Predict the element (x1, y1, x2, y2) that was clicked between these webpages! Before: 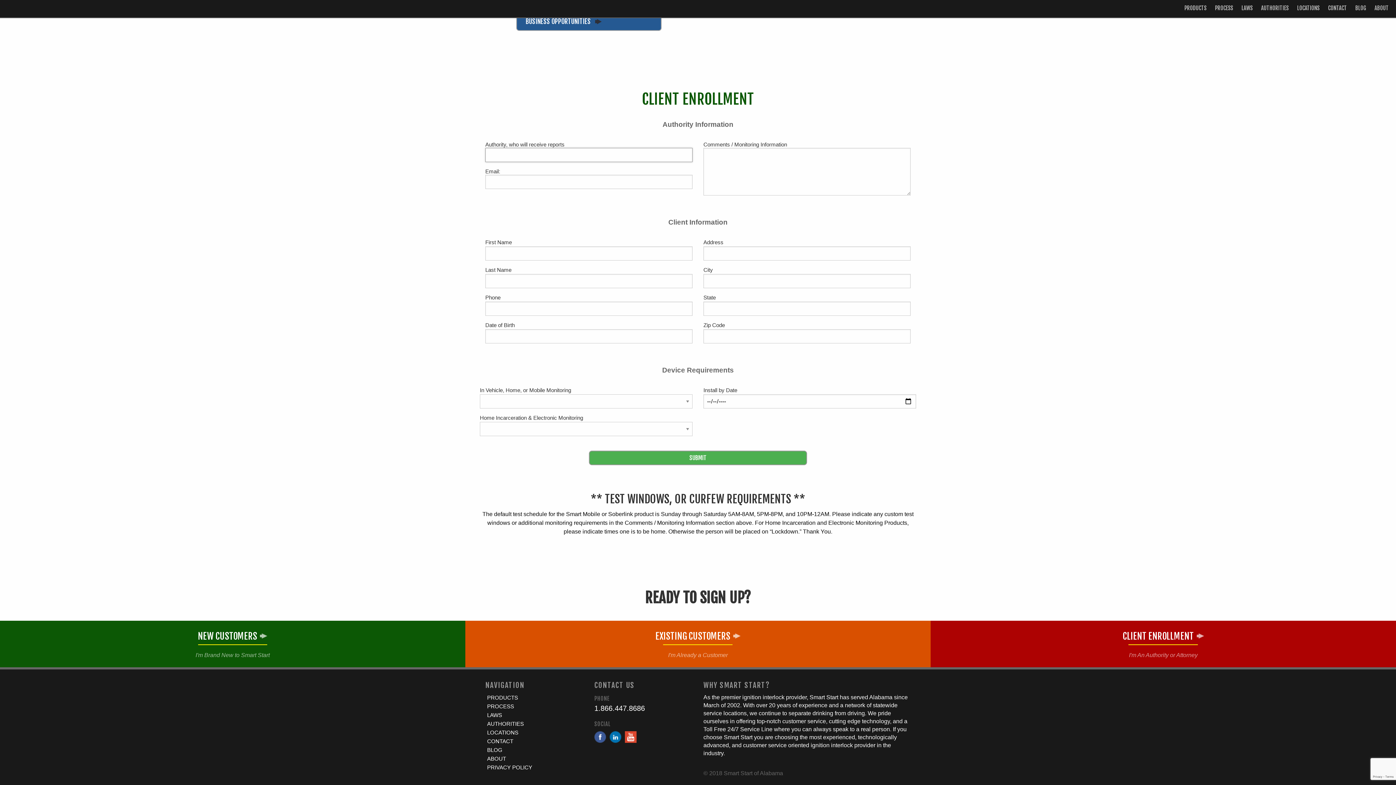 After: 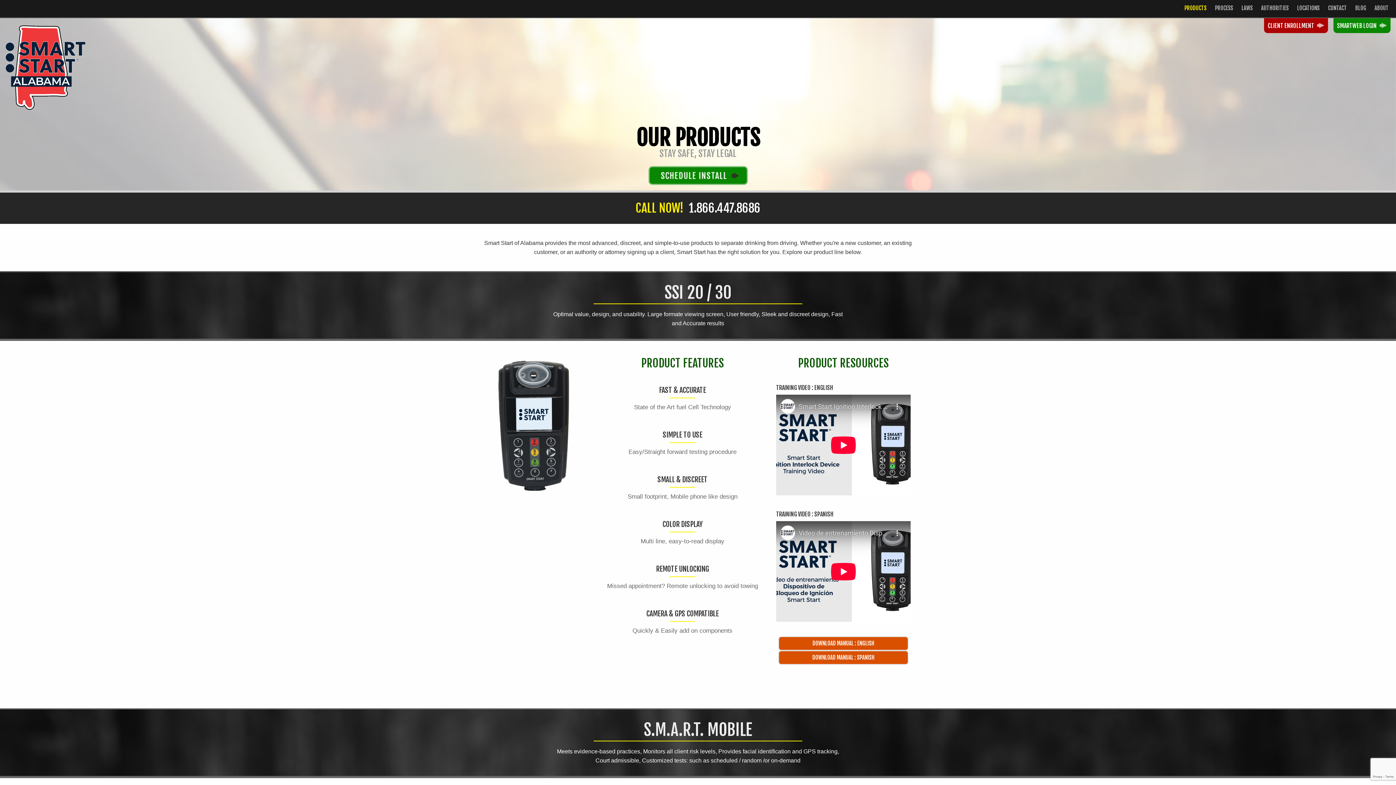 Action: bbox: (1181, 0, 1210, 17) label: PRODUCTS